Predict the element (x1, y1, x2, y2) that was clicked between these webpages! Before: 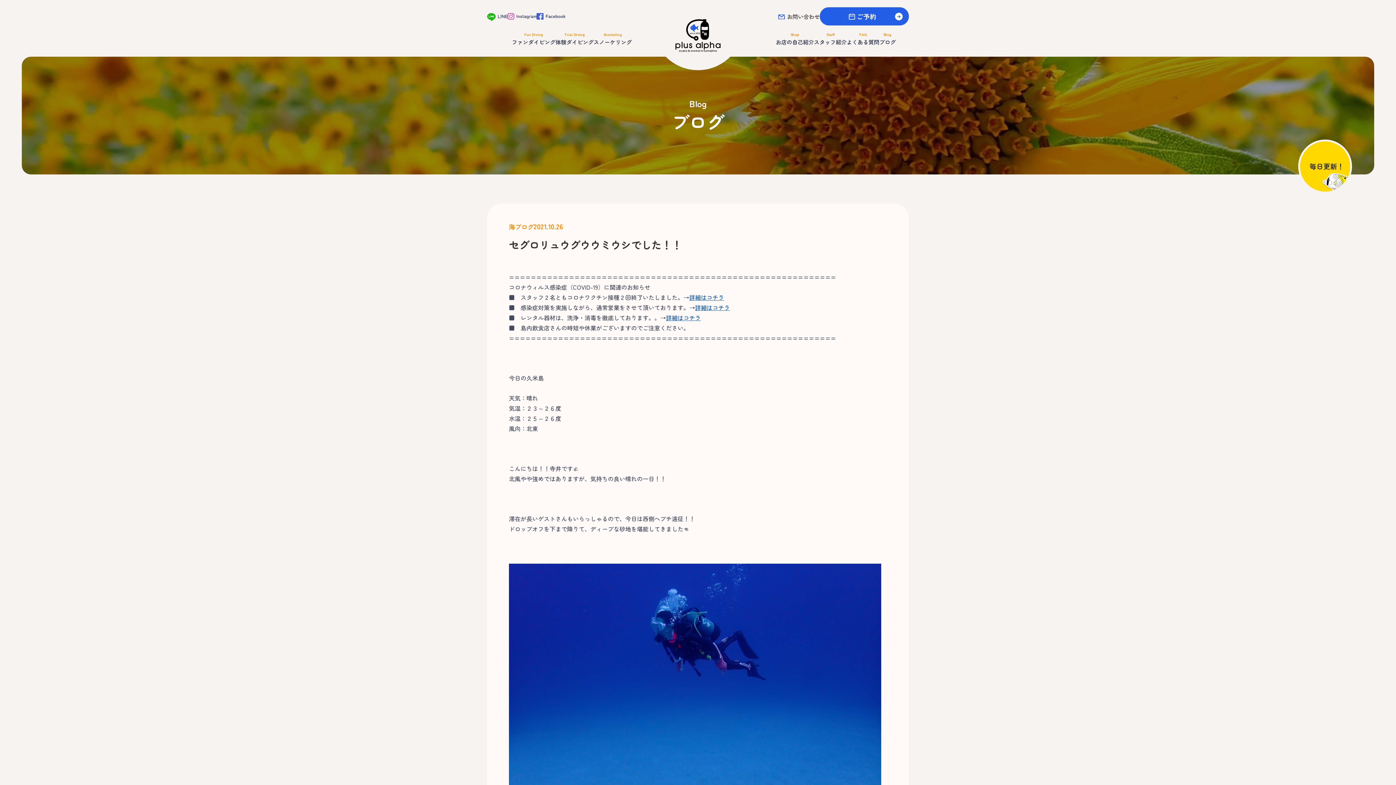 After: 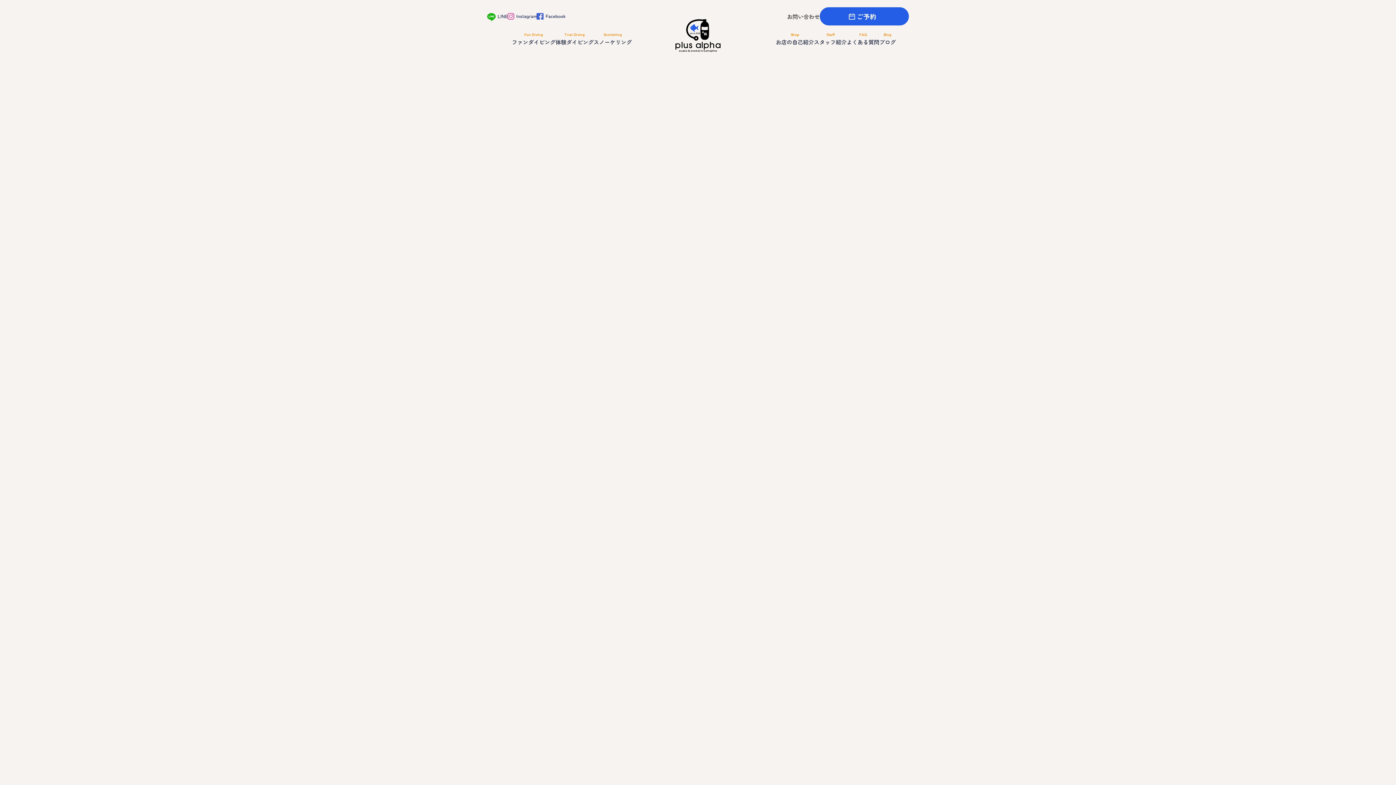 Action: label: 詳細はコチラ bbox: (666, 313, 701, 322)